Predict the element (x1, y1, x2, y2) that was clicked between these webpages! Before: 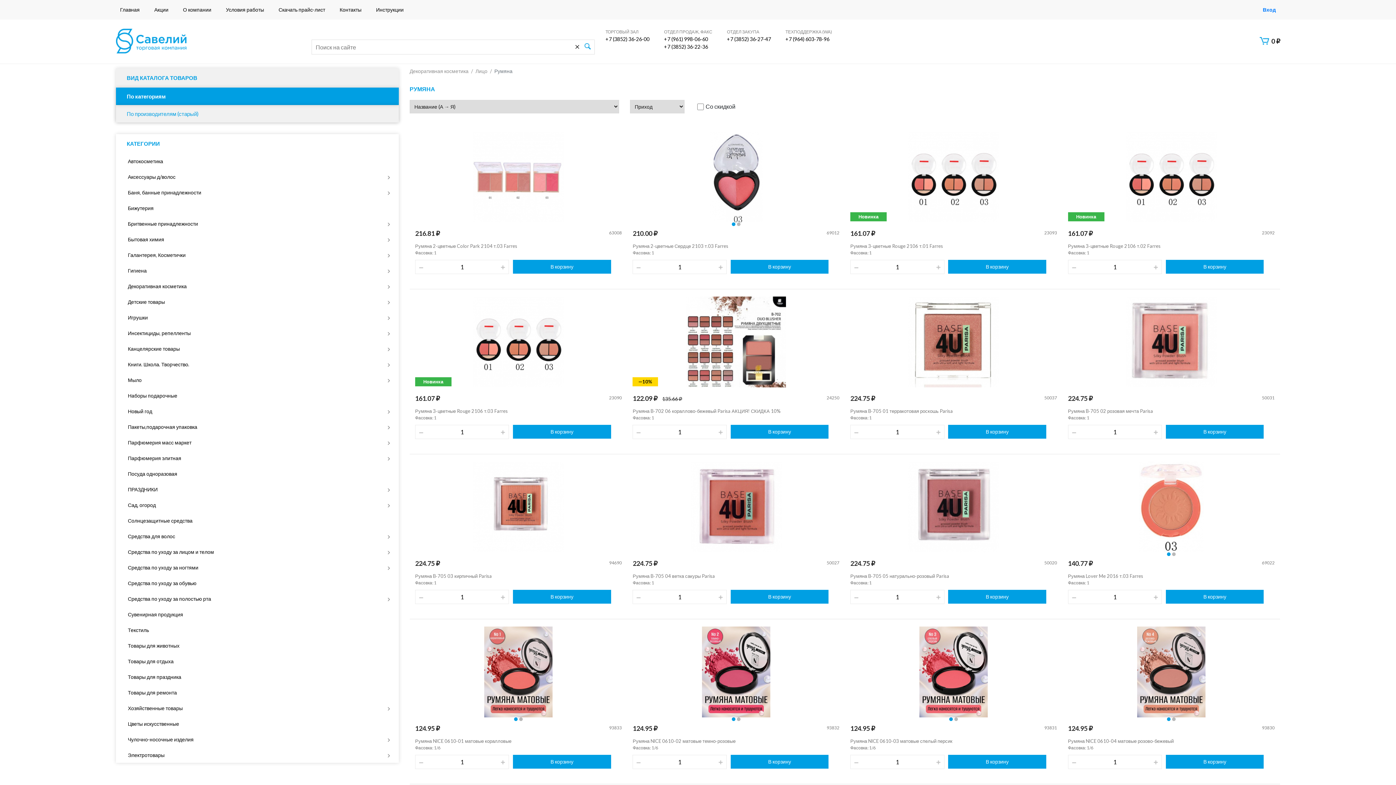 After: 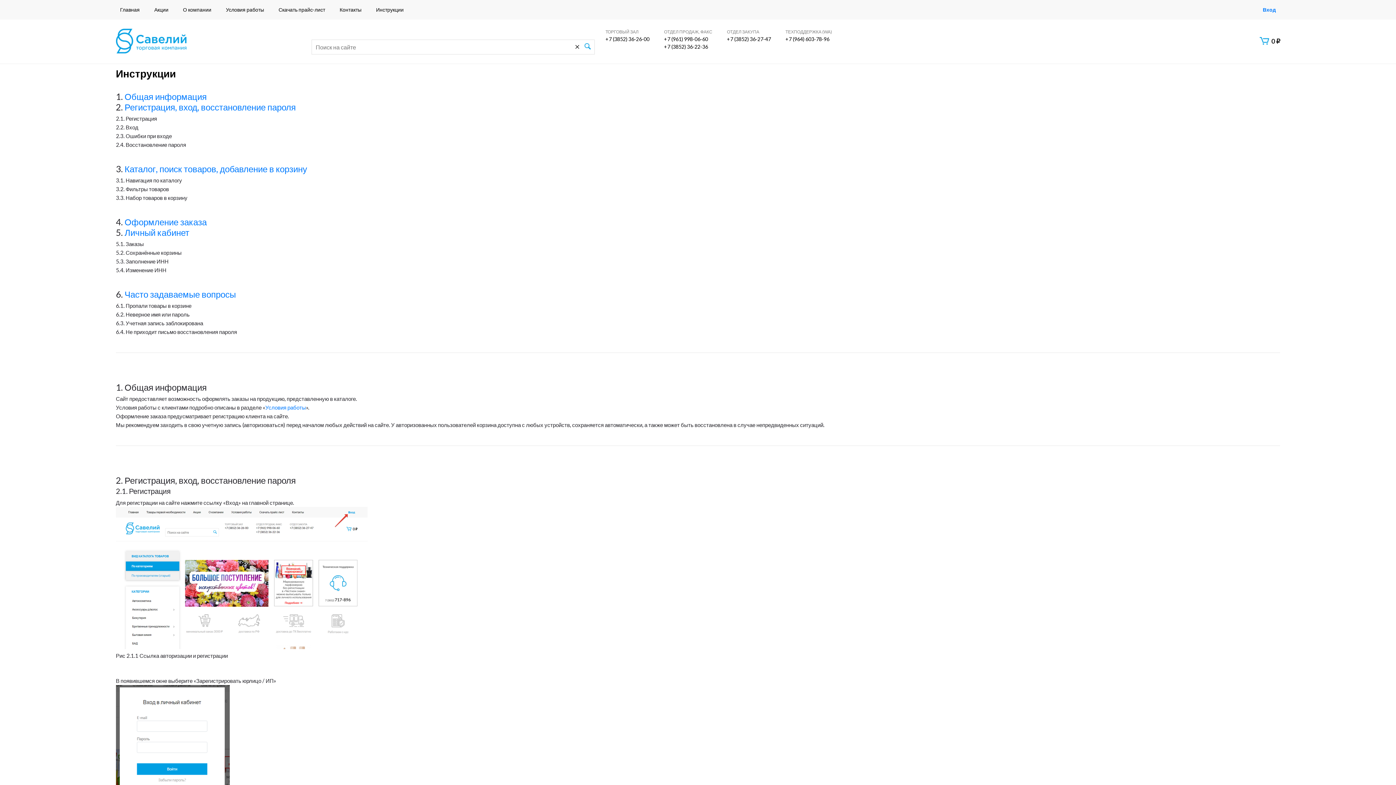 Action: label: Инструкции bbox: (376, 6, 403, 12)